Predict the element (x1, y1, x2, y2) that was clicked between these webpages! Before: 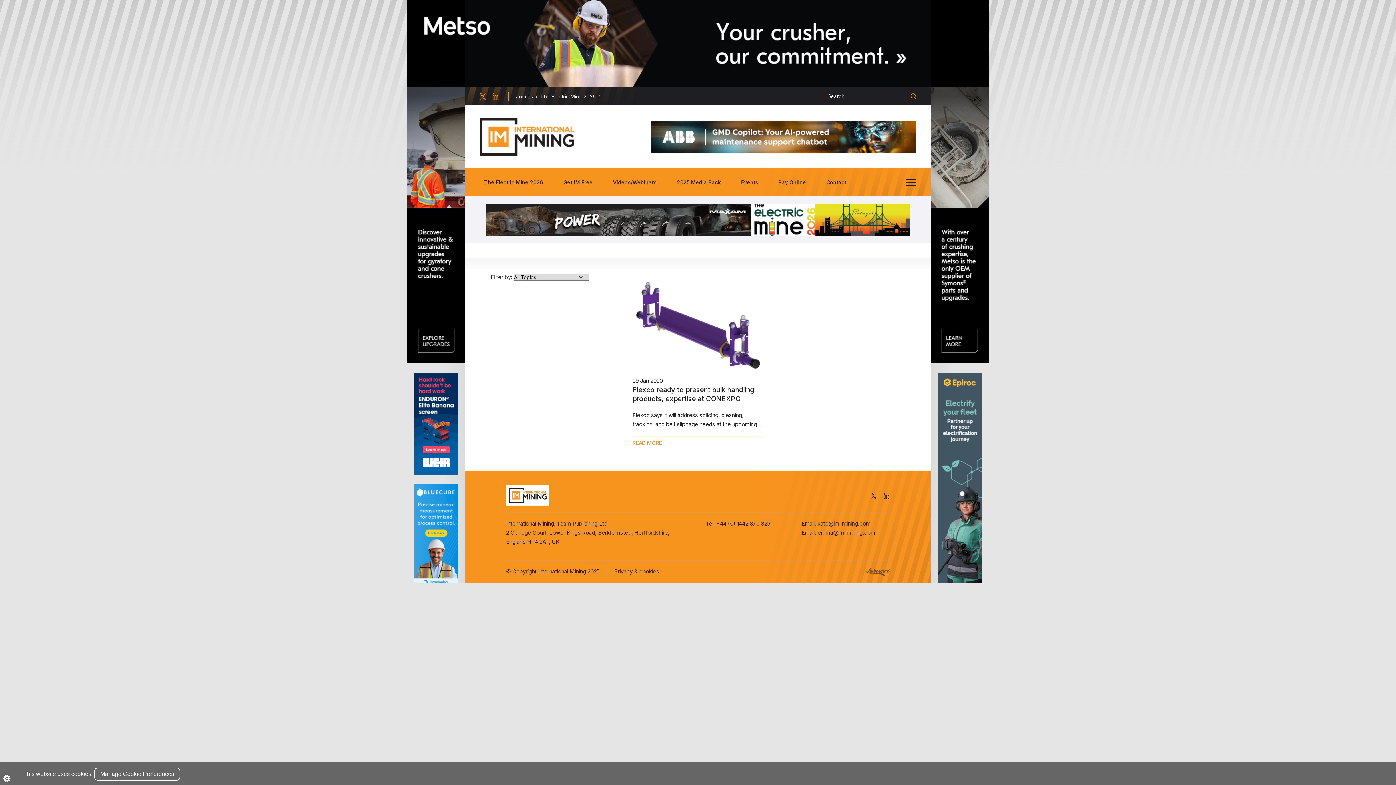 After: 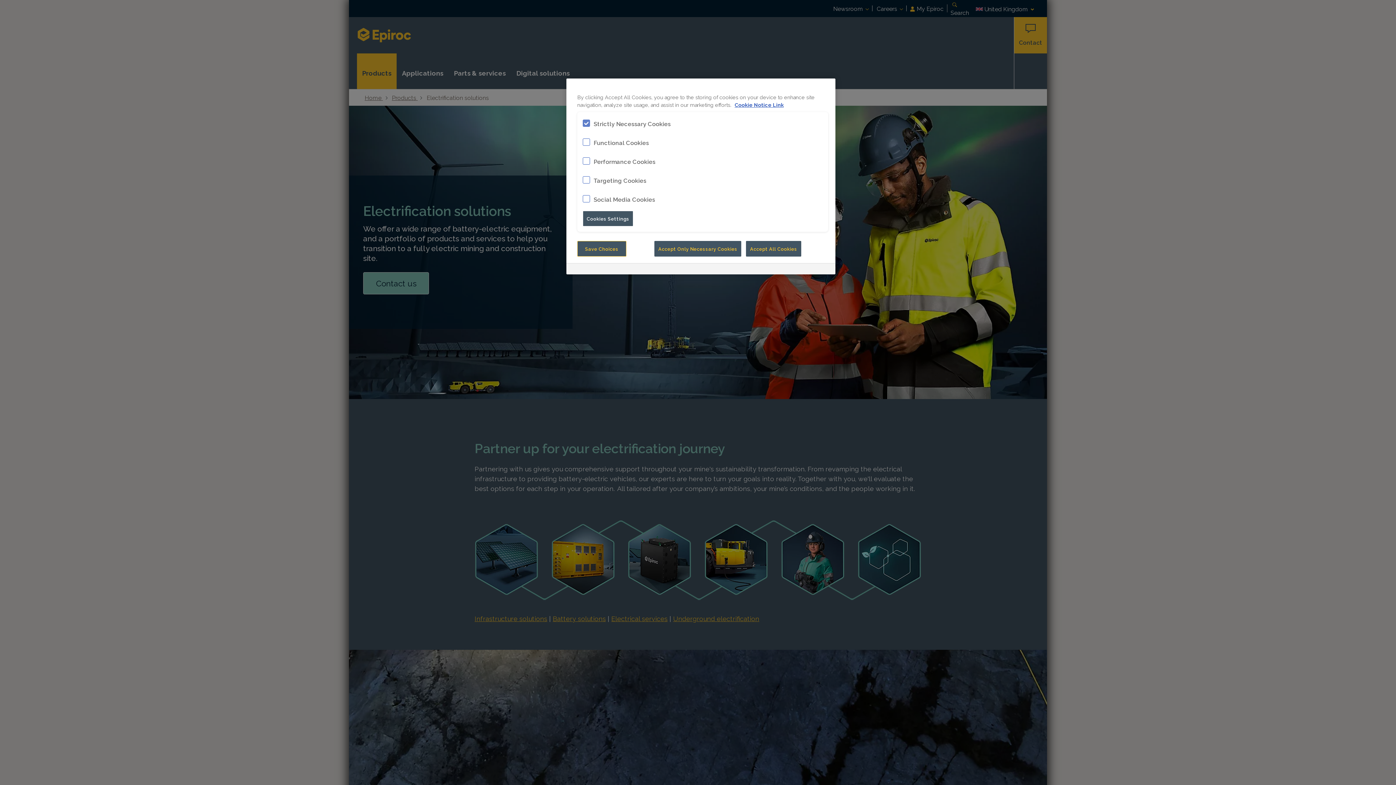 Action: bbox: (938, 373, 981, 591)